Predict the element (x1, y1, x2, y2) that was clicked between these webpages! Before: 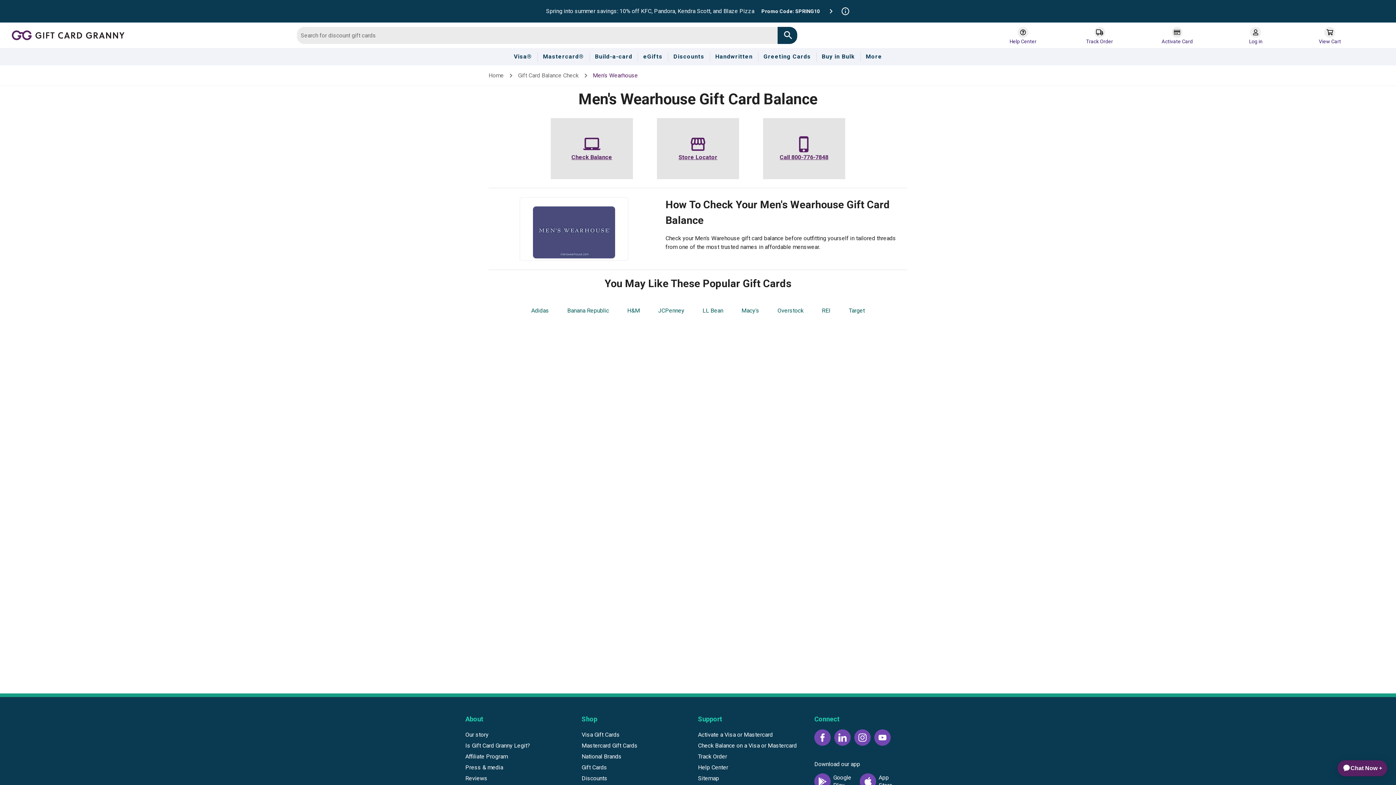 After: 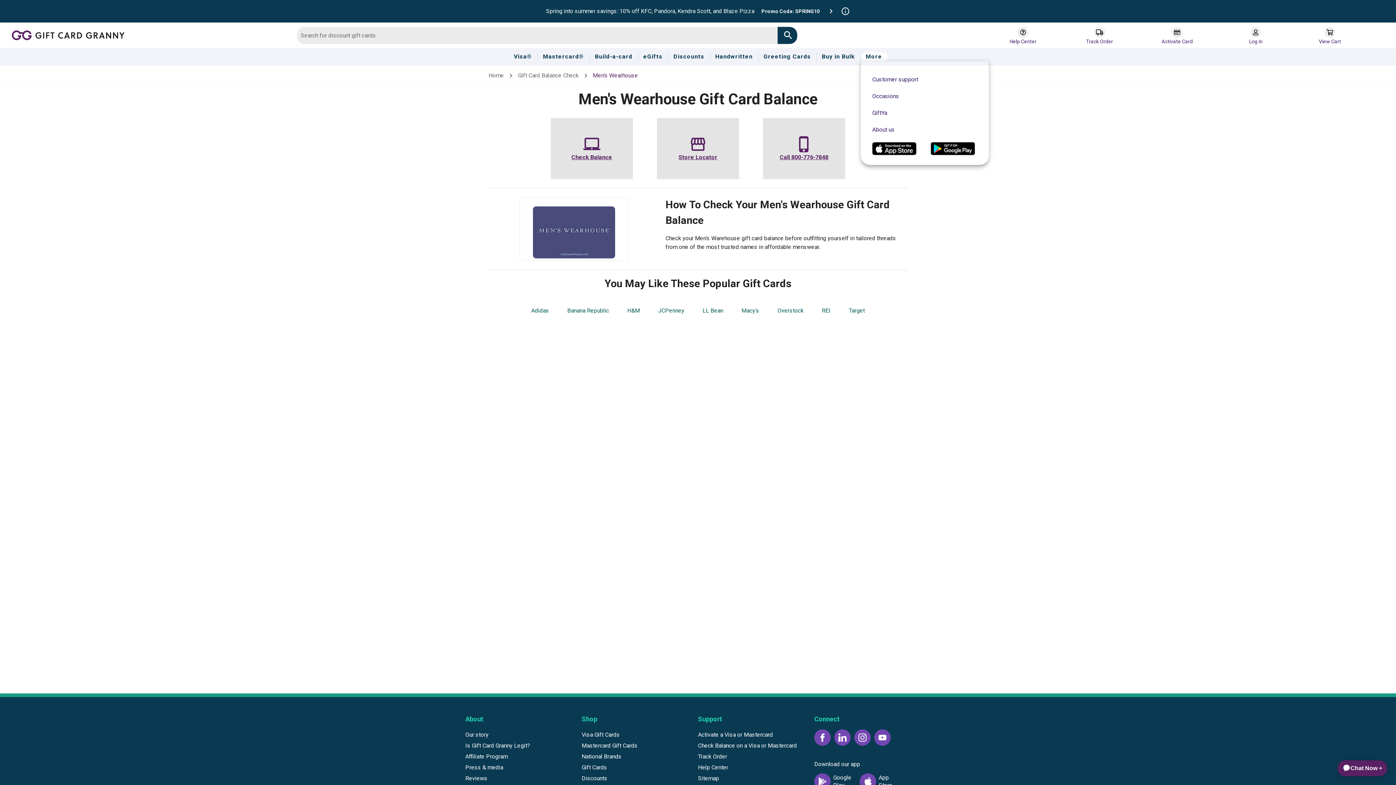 Action: bbox: (809, 52, 835, 61) label: More